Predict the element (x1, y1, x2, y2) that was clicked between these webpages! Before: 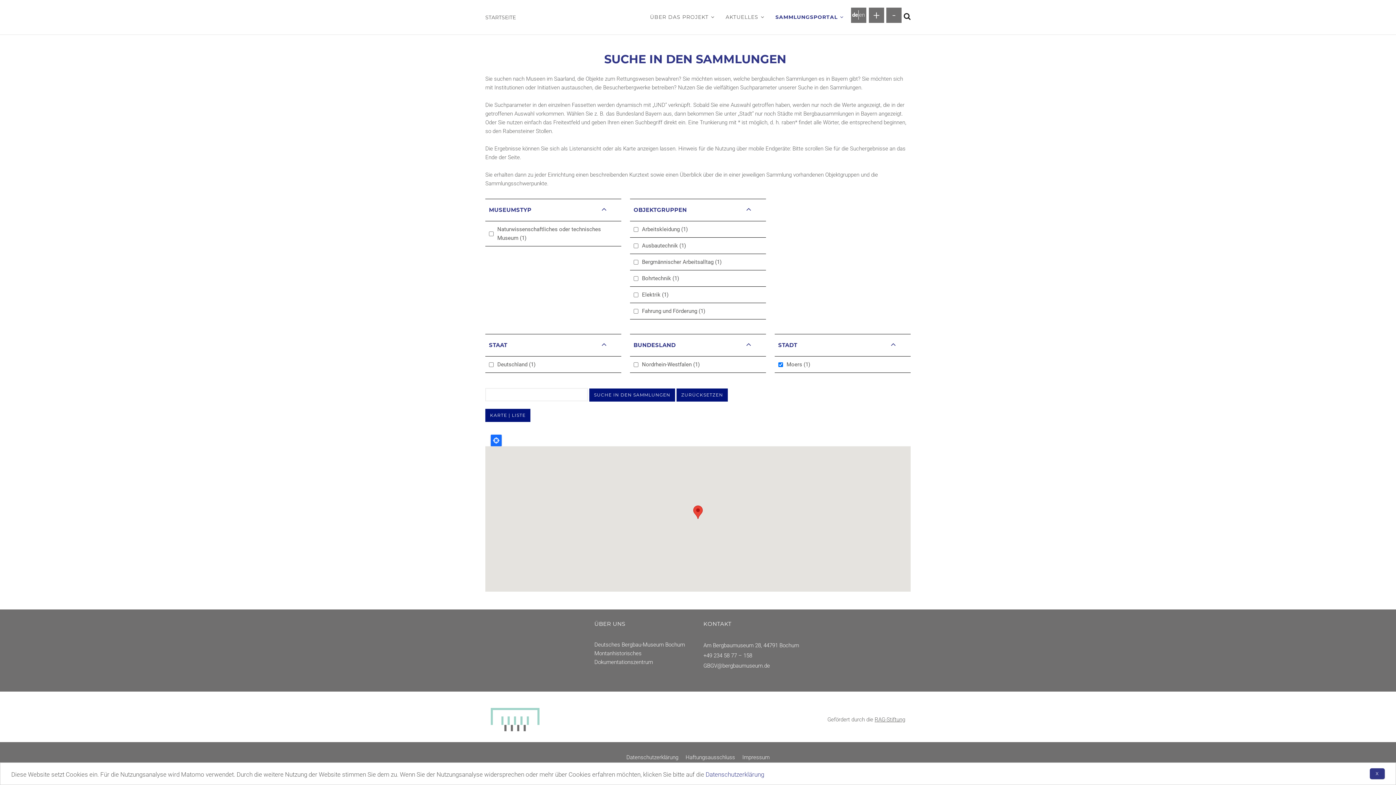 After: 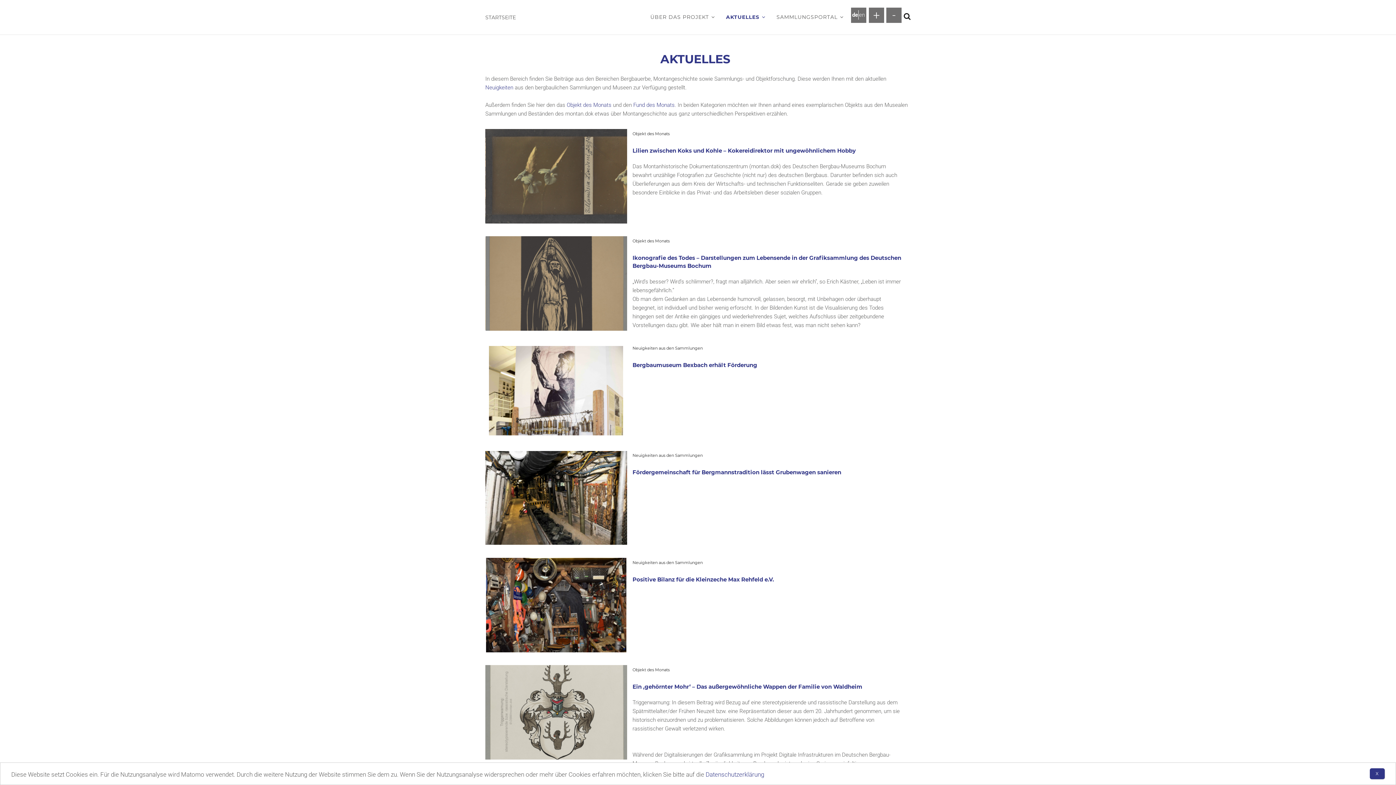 Action: bbox: (720, 0, 770, 34) label: AKTUELLES 